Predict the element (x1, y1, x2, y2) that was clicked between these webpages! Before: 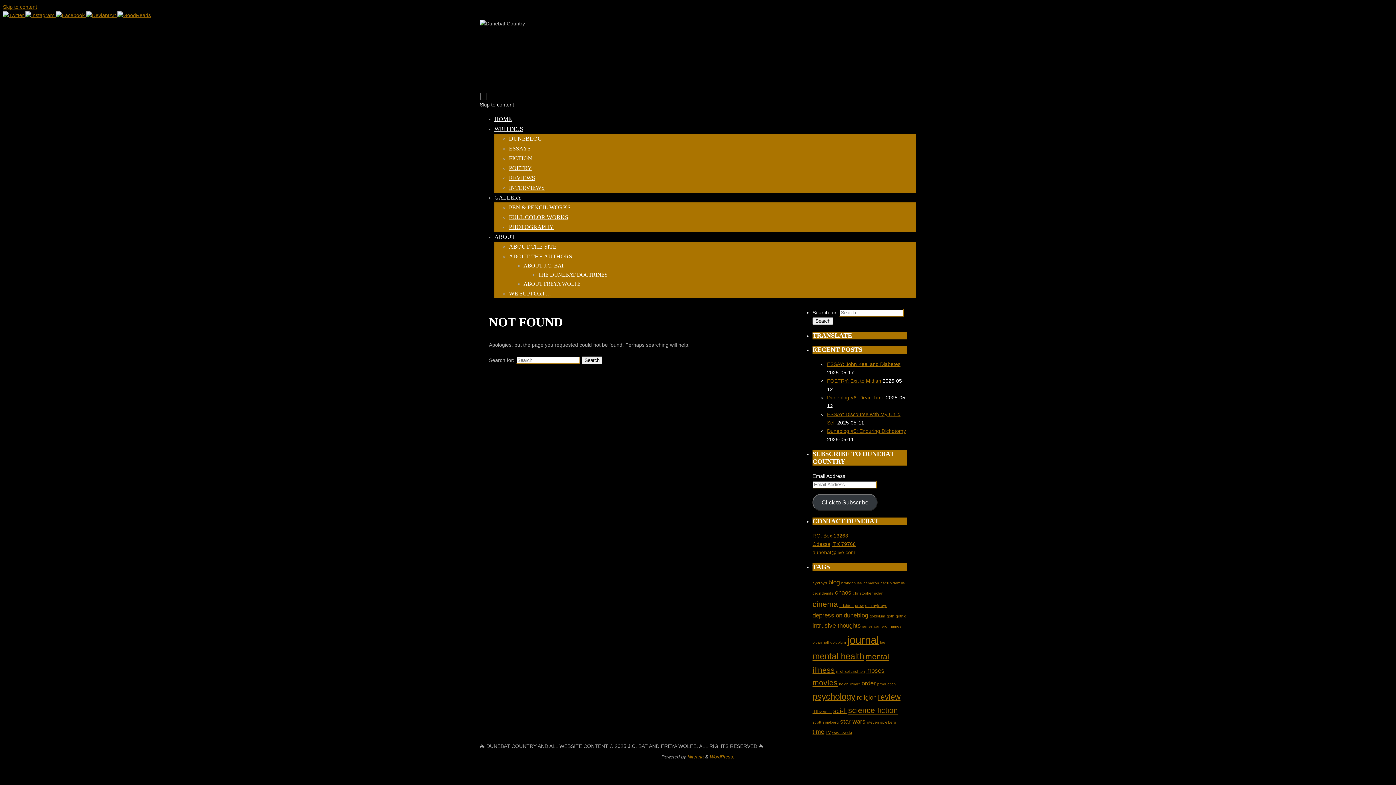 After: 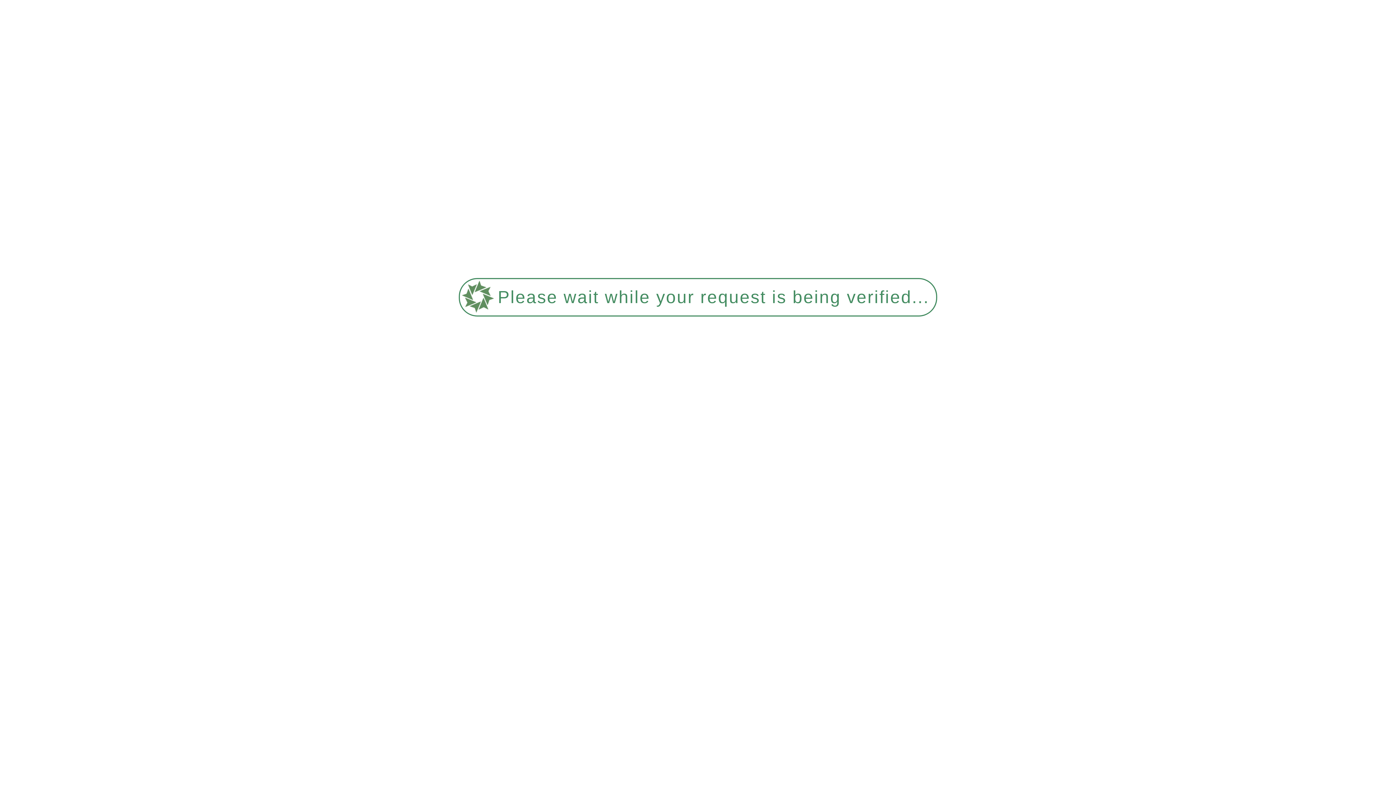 Action: label: review (3 items) bbox: (878, 693, 900, 701)